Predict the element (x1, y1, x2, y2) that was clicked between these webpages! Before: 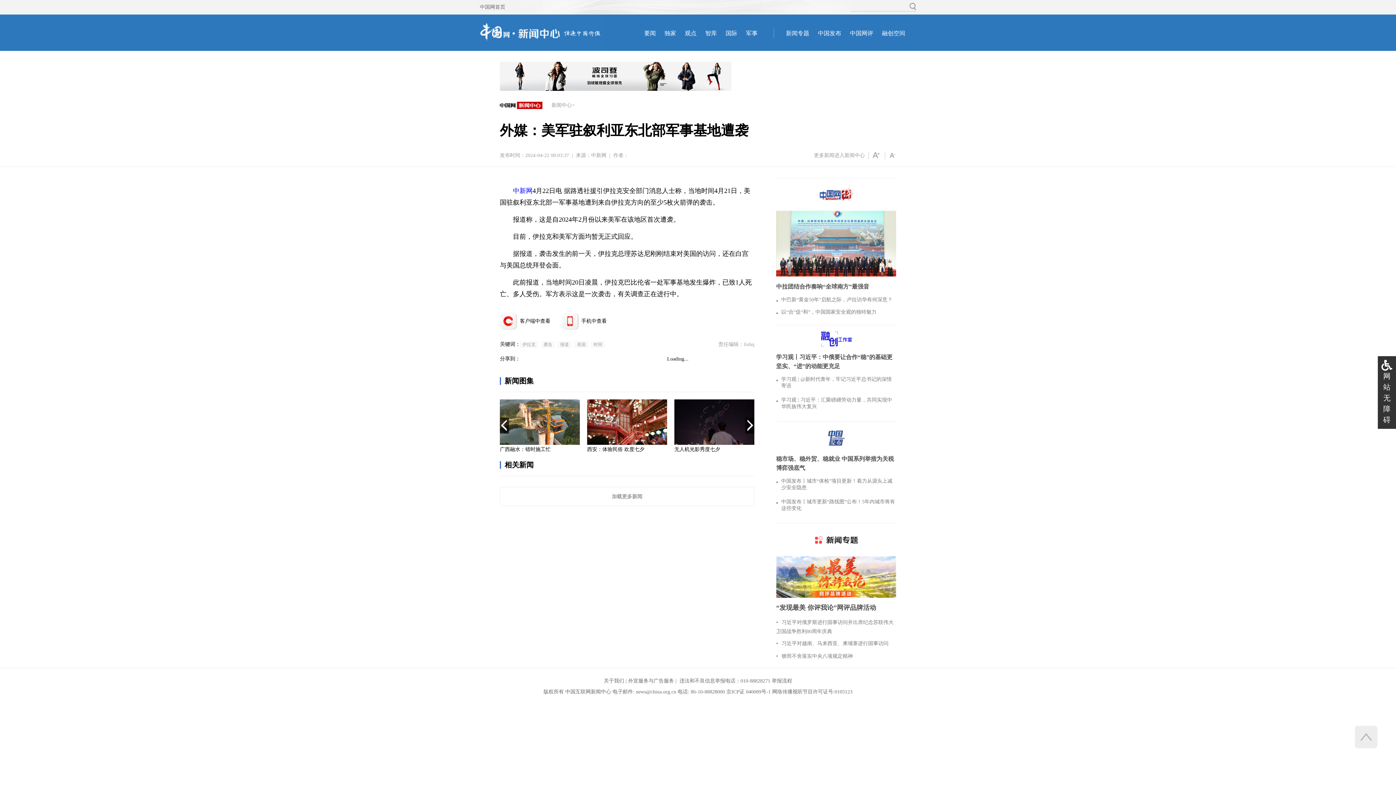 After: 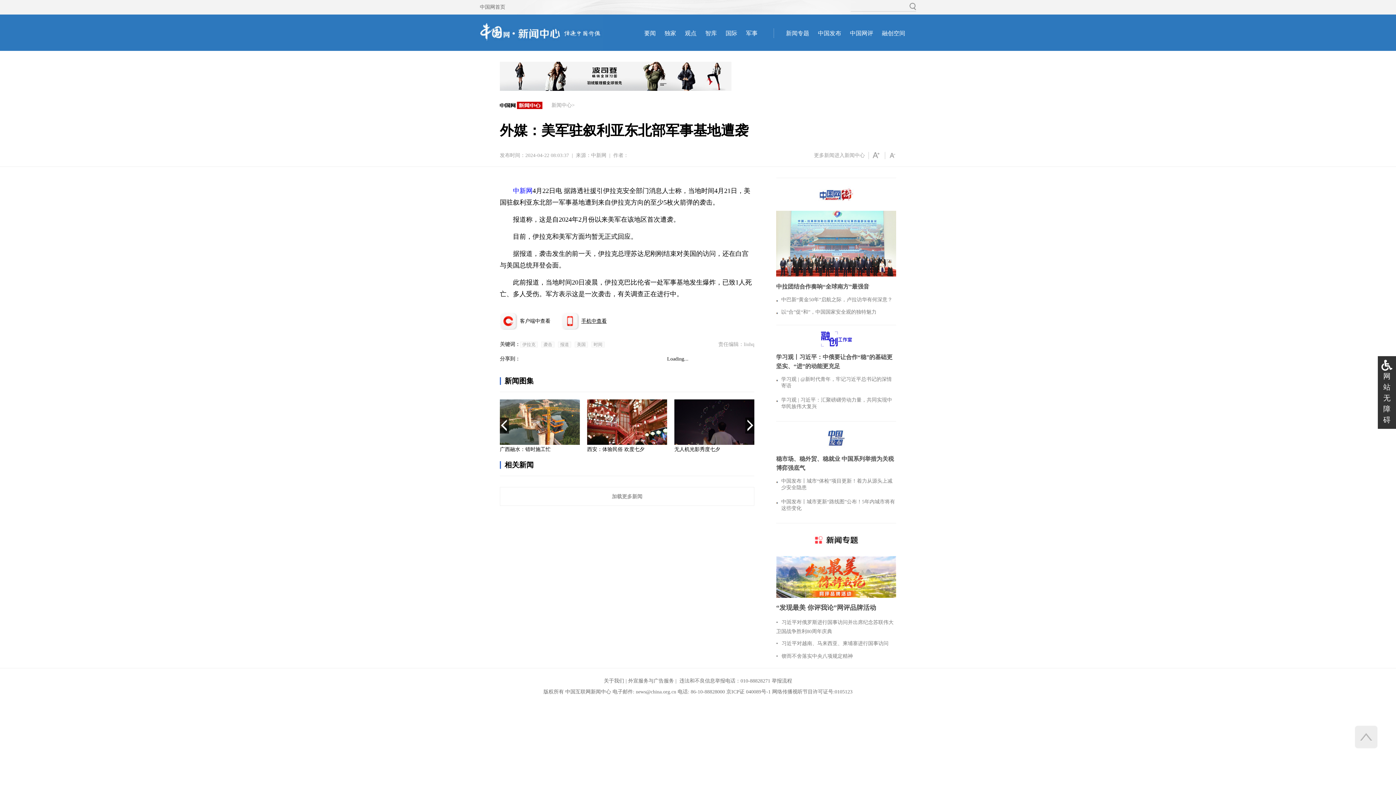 Action: bbox: (581, 318, 606, 324) label: 手机中查看